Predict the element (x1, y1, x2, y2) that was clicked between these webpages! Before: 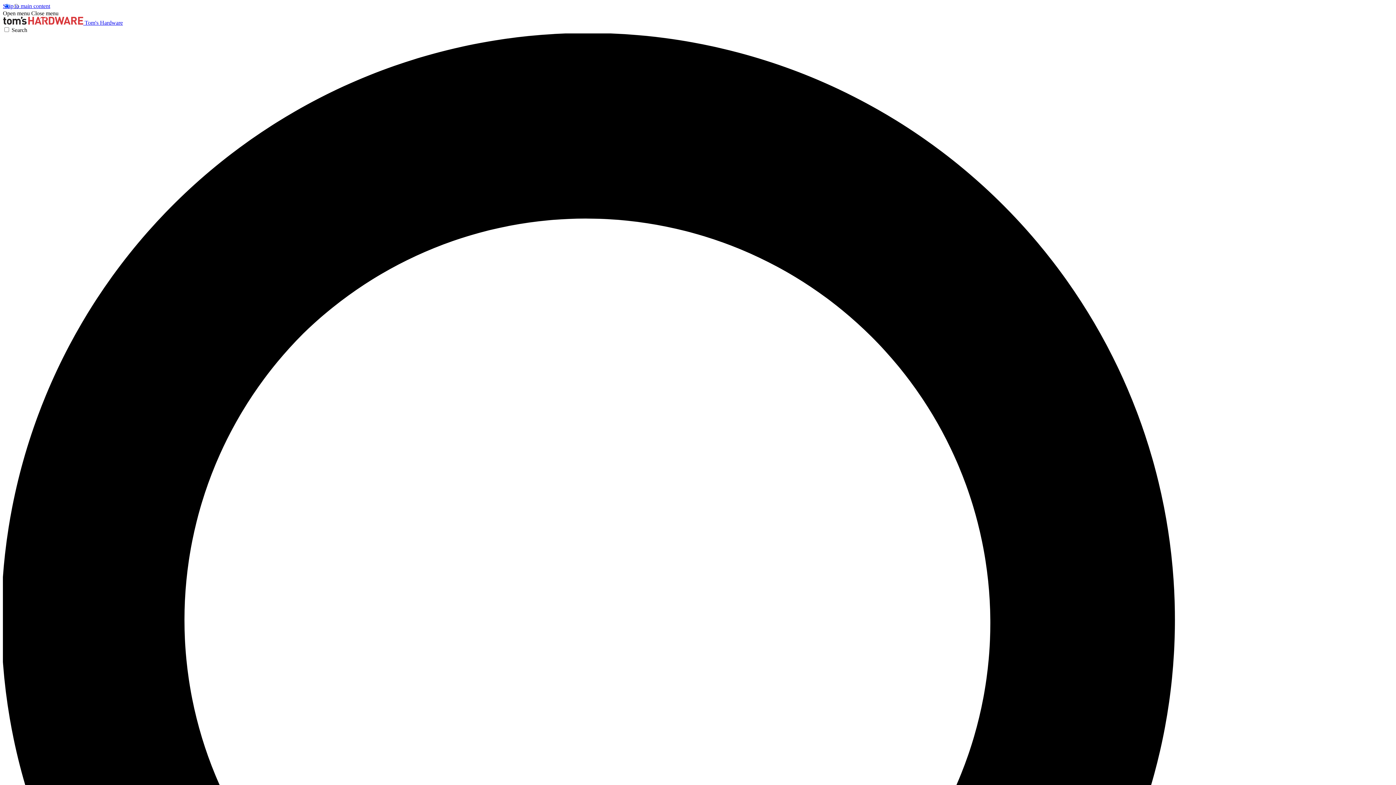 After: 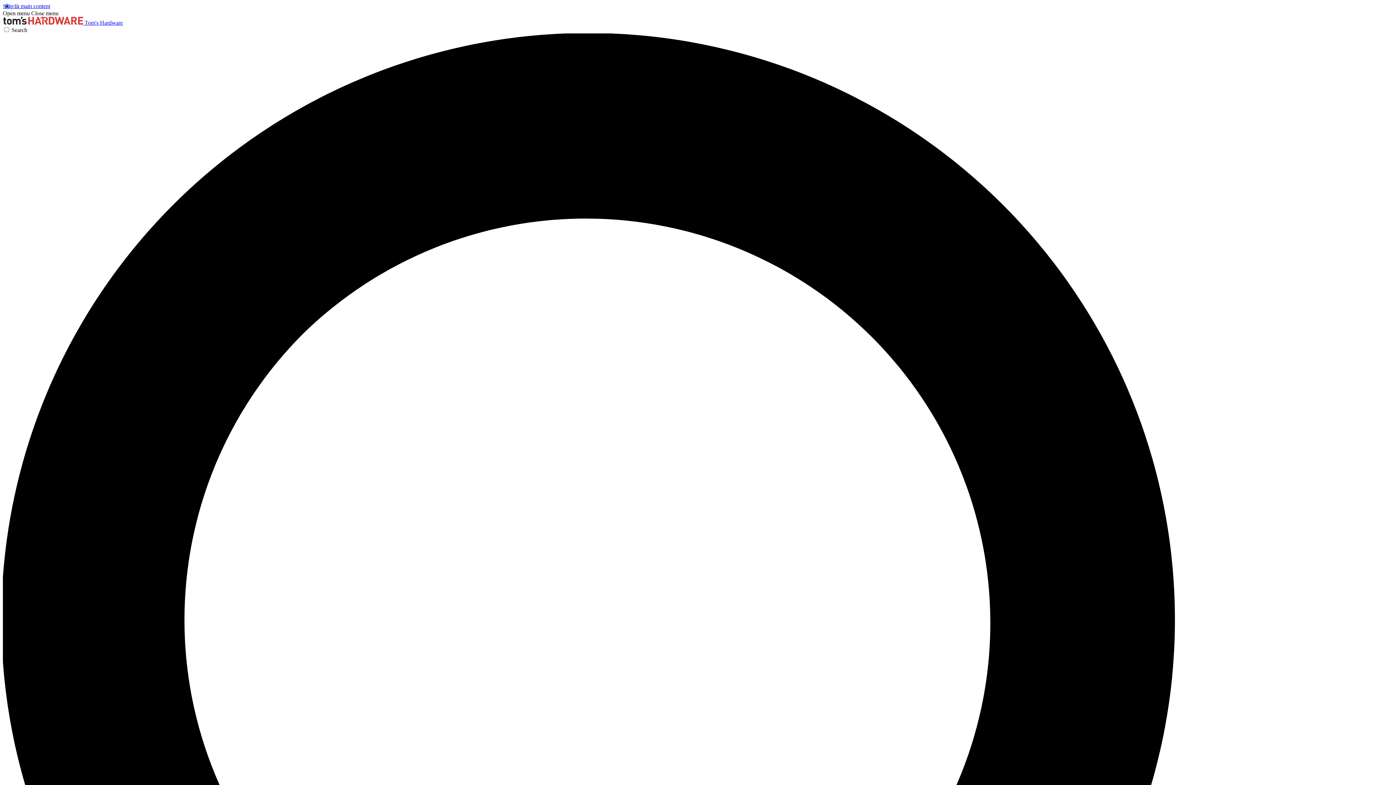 Action: bbox: (31, 10, 58, 16) label: Close menu